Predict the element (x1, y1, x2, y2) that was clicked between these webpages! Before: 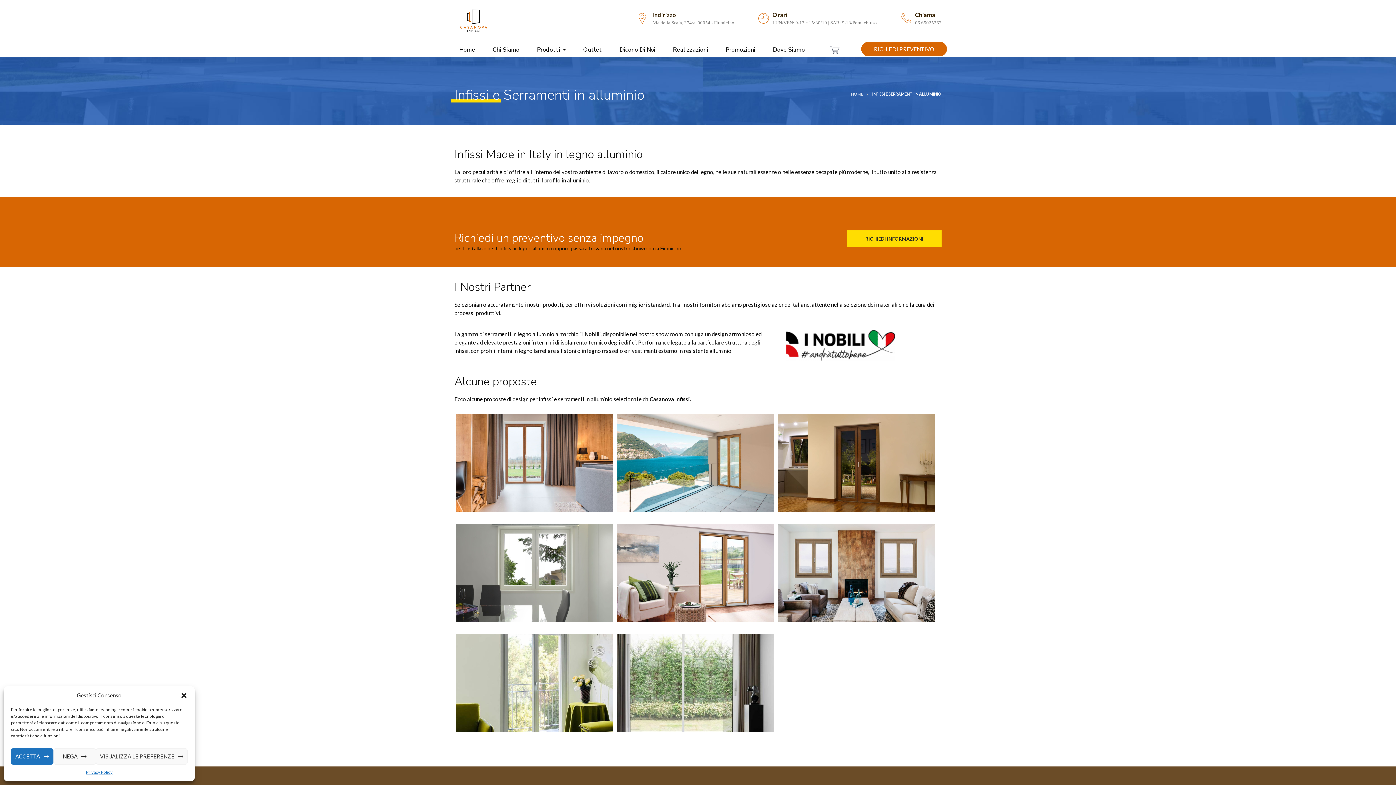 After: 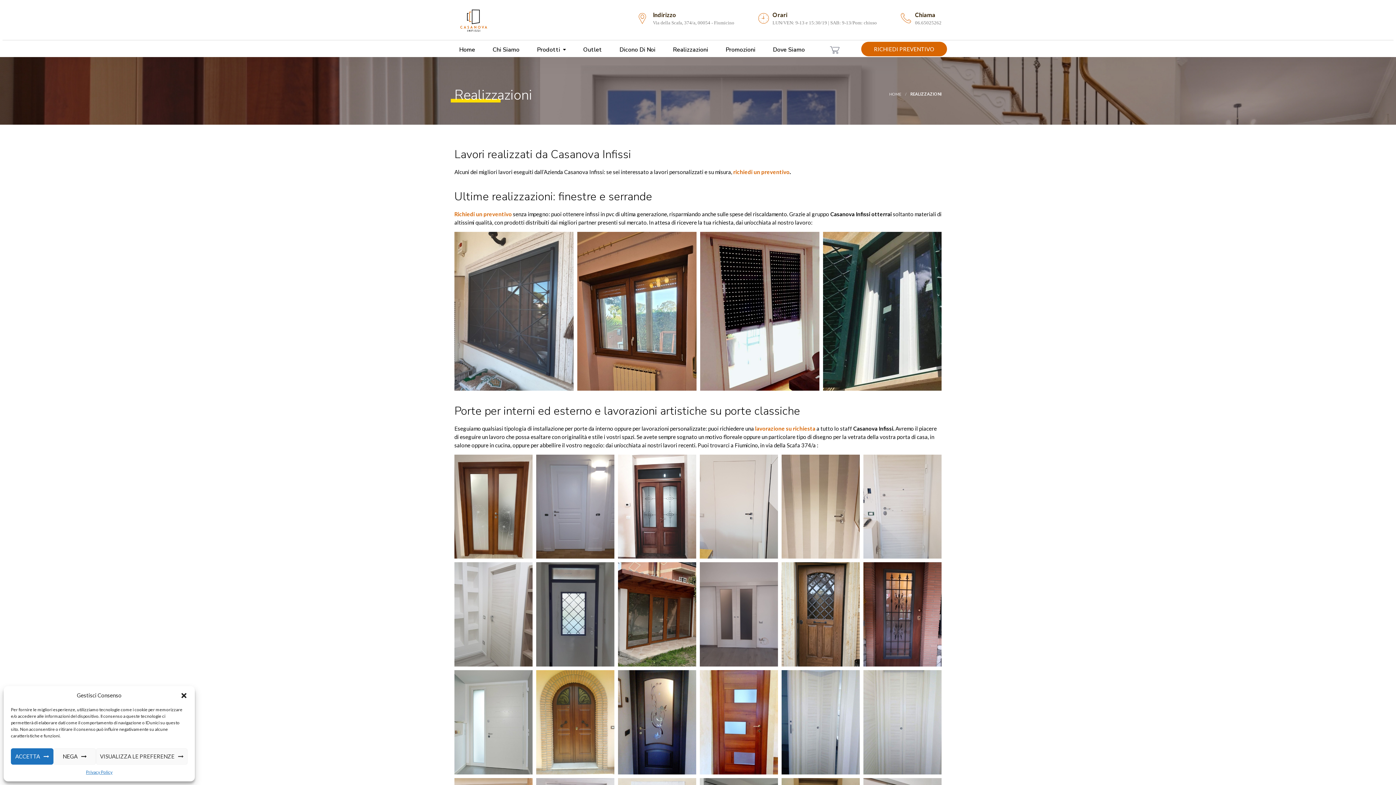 Action: bbox: (662, 42, 715, 57) label:  Realizzazioni